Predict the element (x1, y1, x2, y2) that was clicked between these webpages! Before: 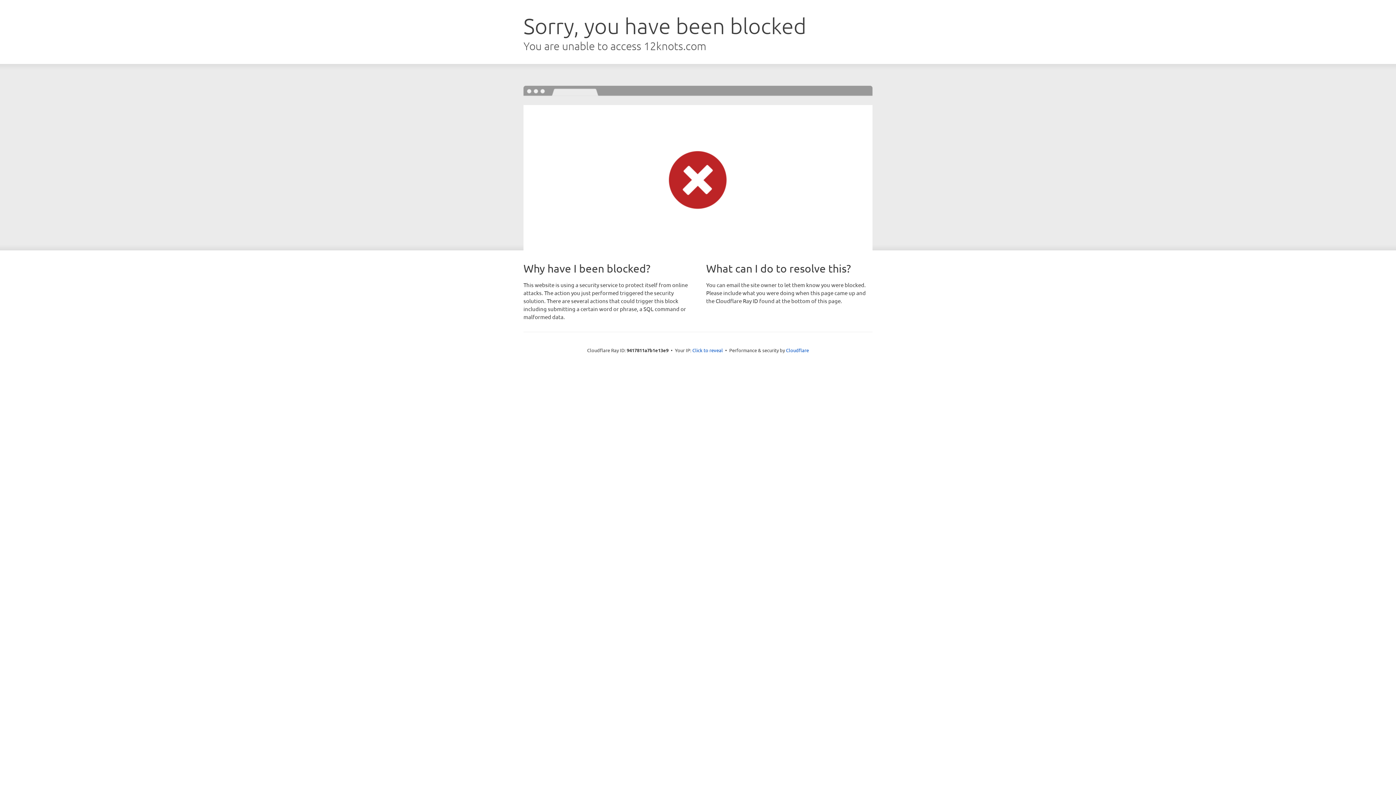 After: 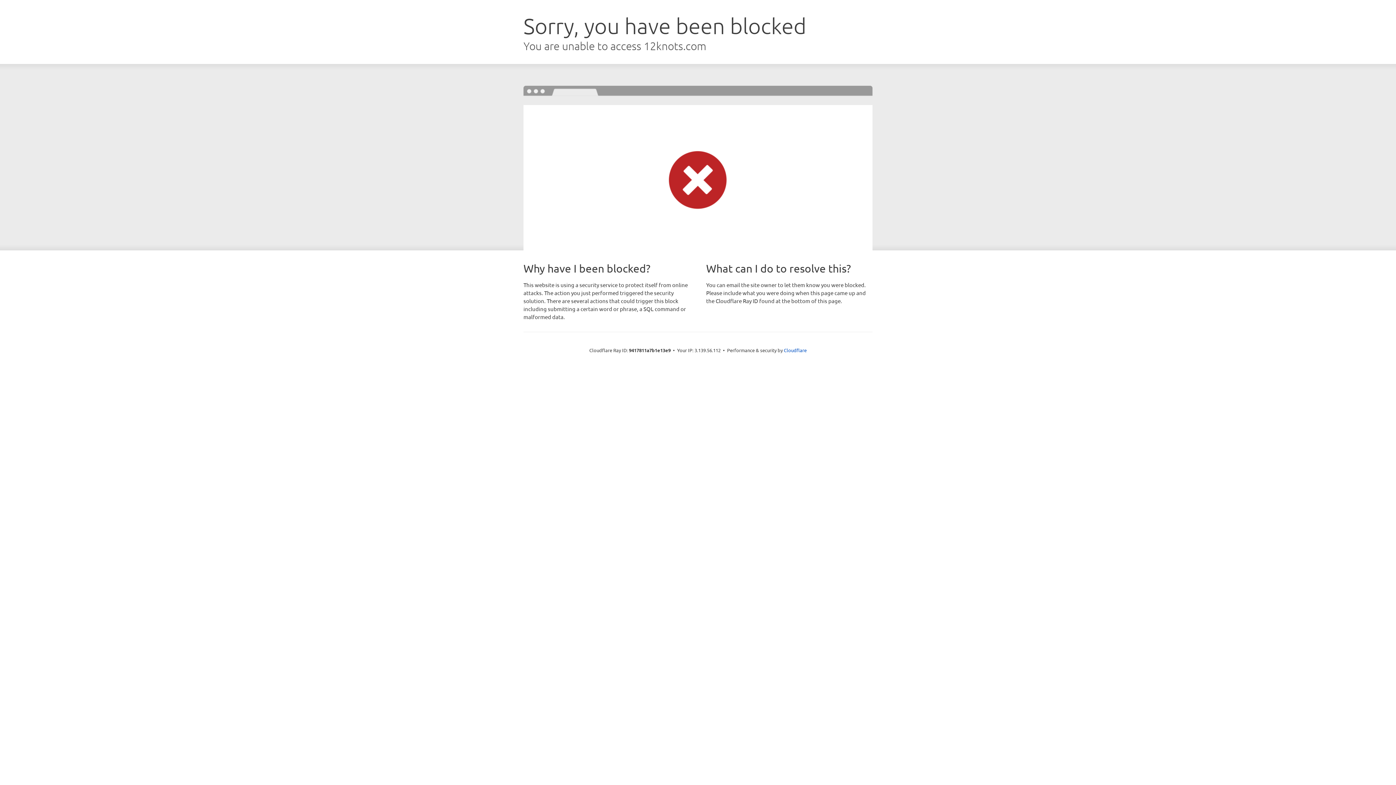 Action: label: Click to reveal bbox: (692, 346, 723, 353)